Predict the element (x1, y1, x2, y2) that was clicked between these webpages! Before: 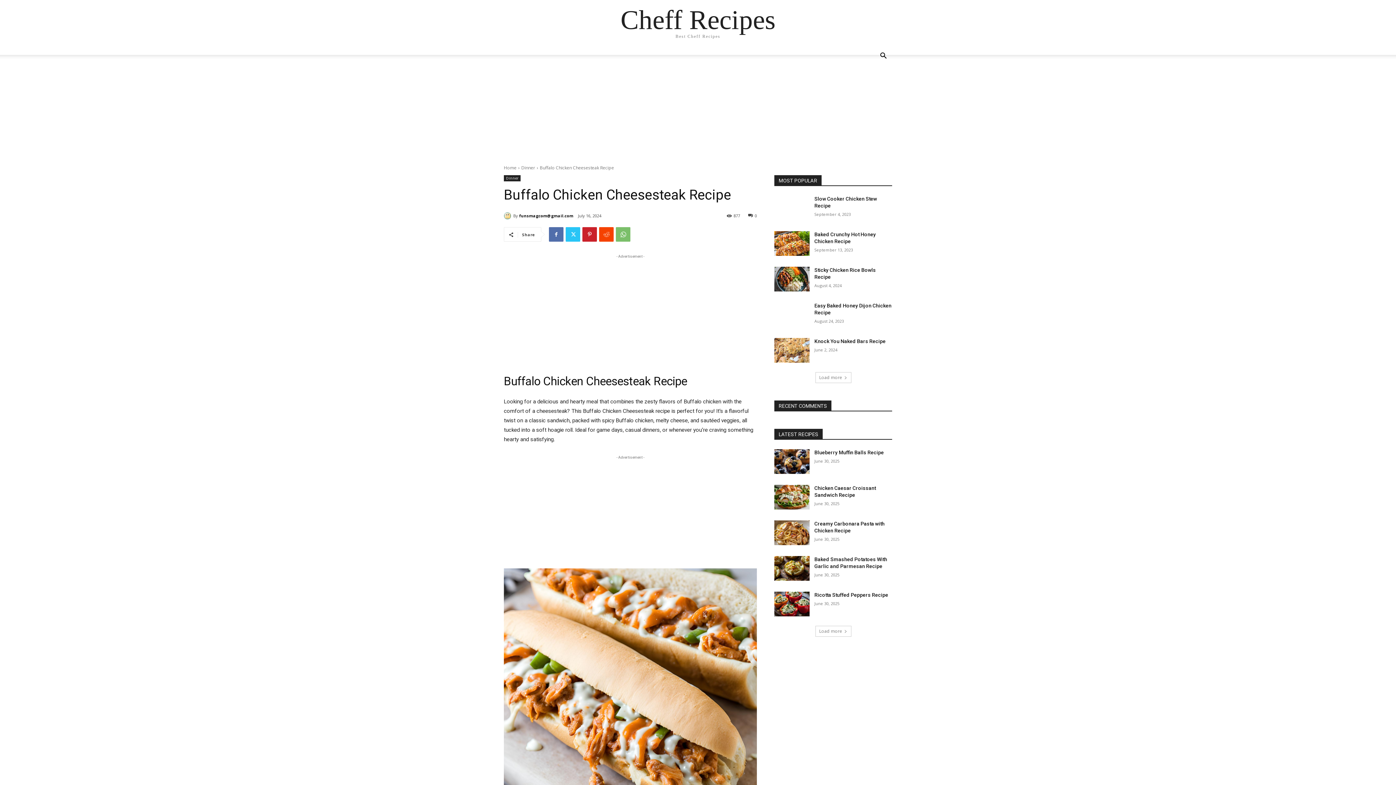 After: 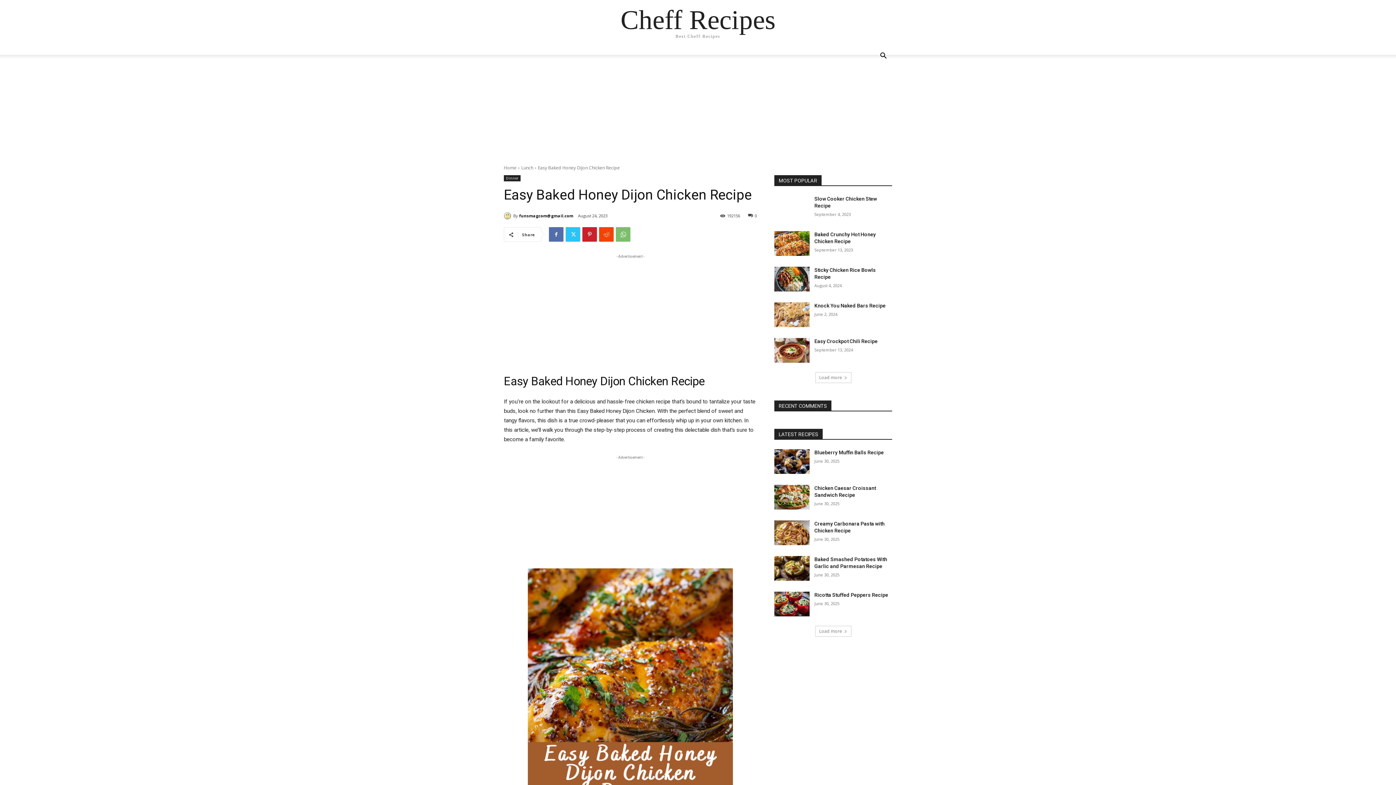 Action: bbox: (774, 302, 809, 327)